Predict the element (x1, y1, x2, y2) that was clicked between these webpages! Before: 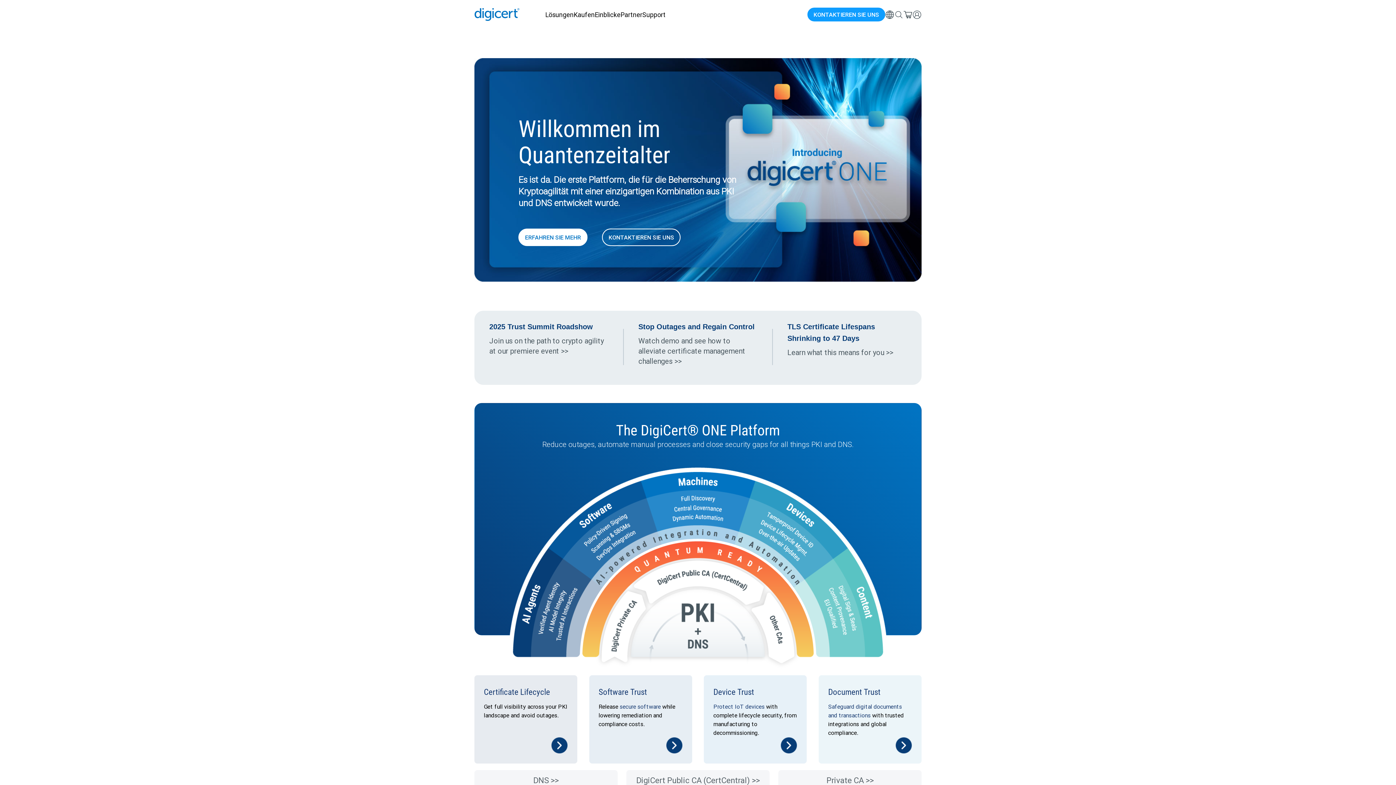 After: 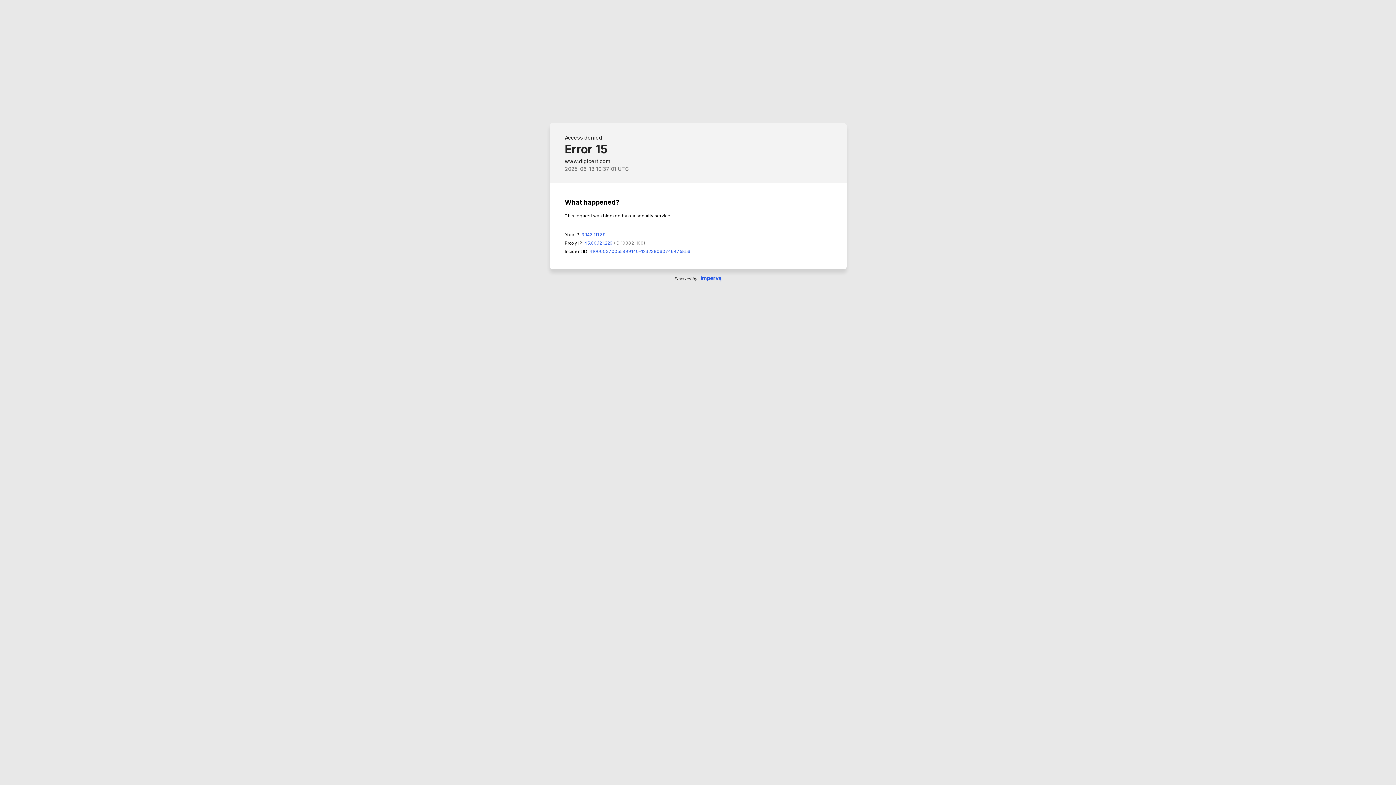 Action: bbox: (828, 687, 880, 697) label: Document Trust